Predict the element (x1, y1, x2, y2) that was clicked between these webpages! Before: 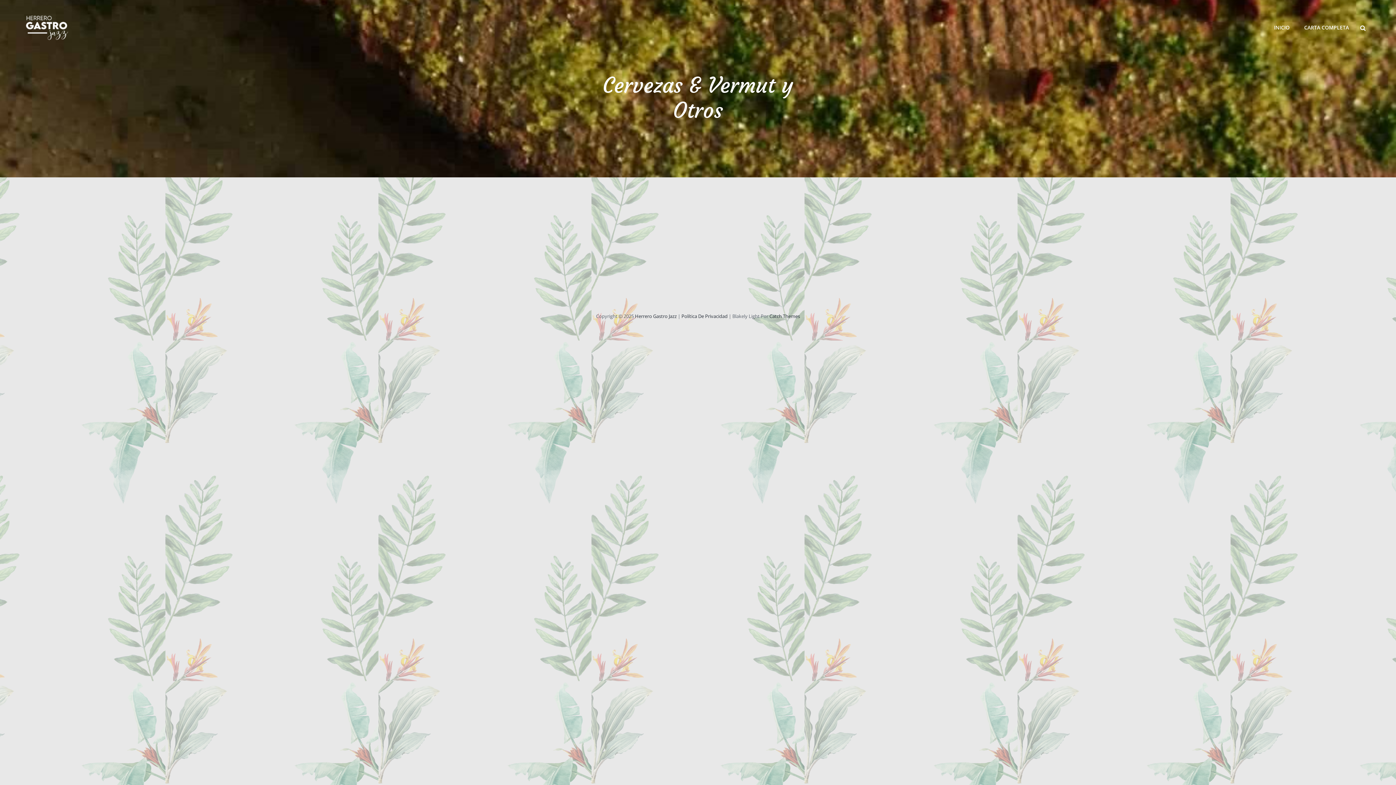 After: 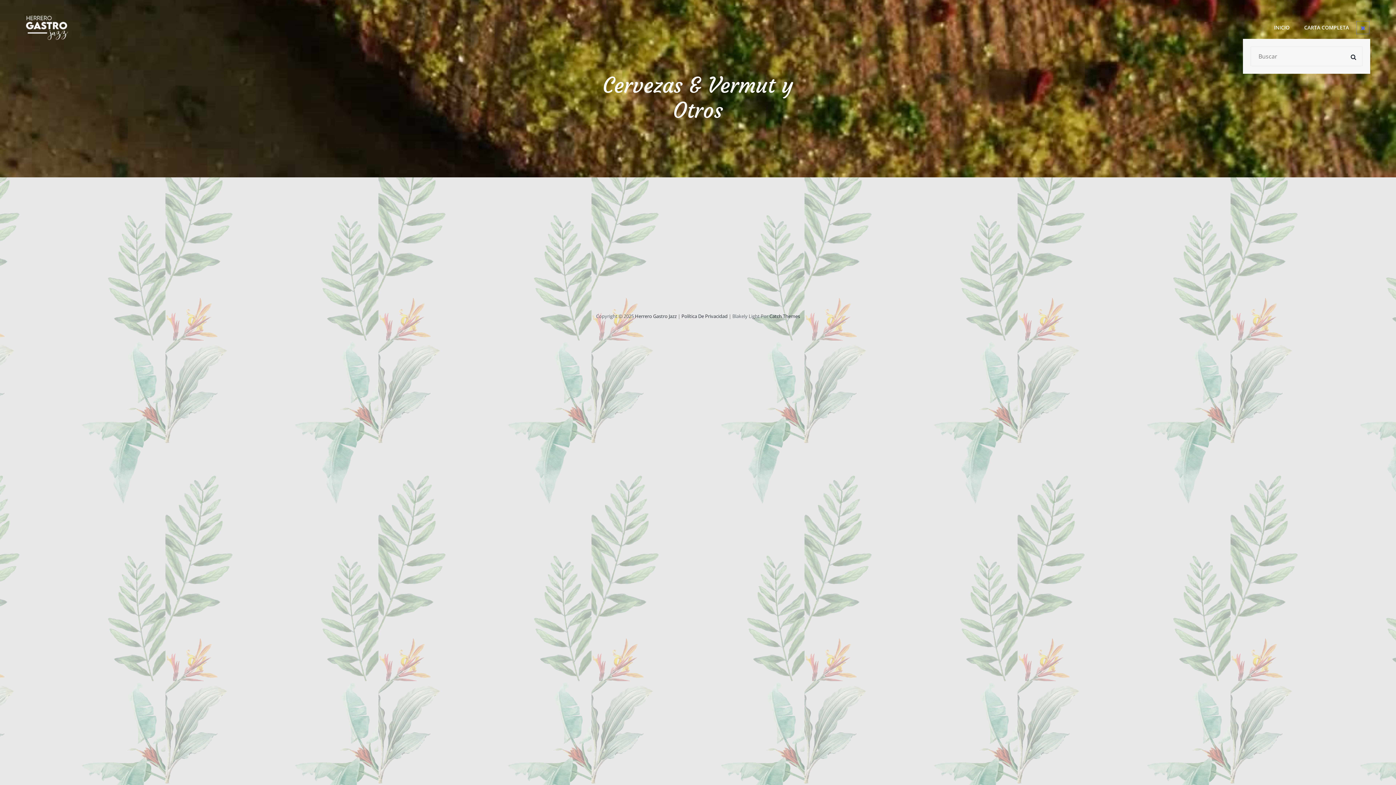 Action: label: BUSCAR bbox: (1355, 20, 1370, 35)